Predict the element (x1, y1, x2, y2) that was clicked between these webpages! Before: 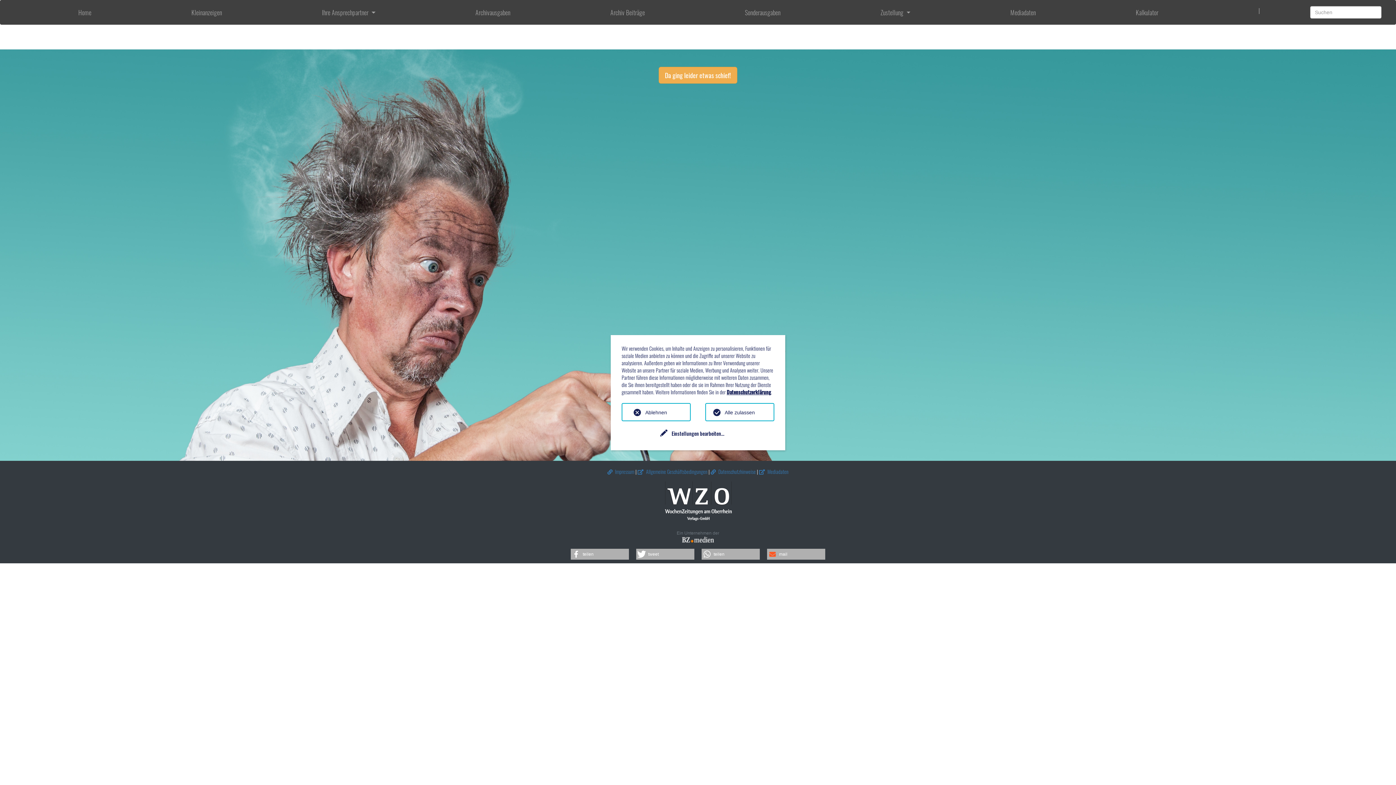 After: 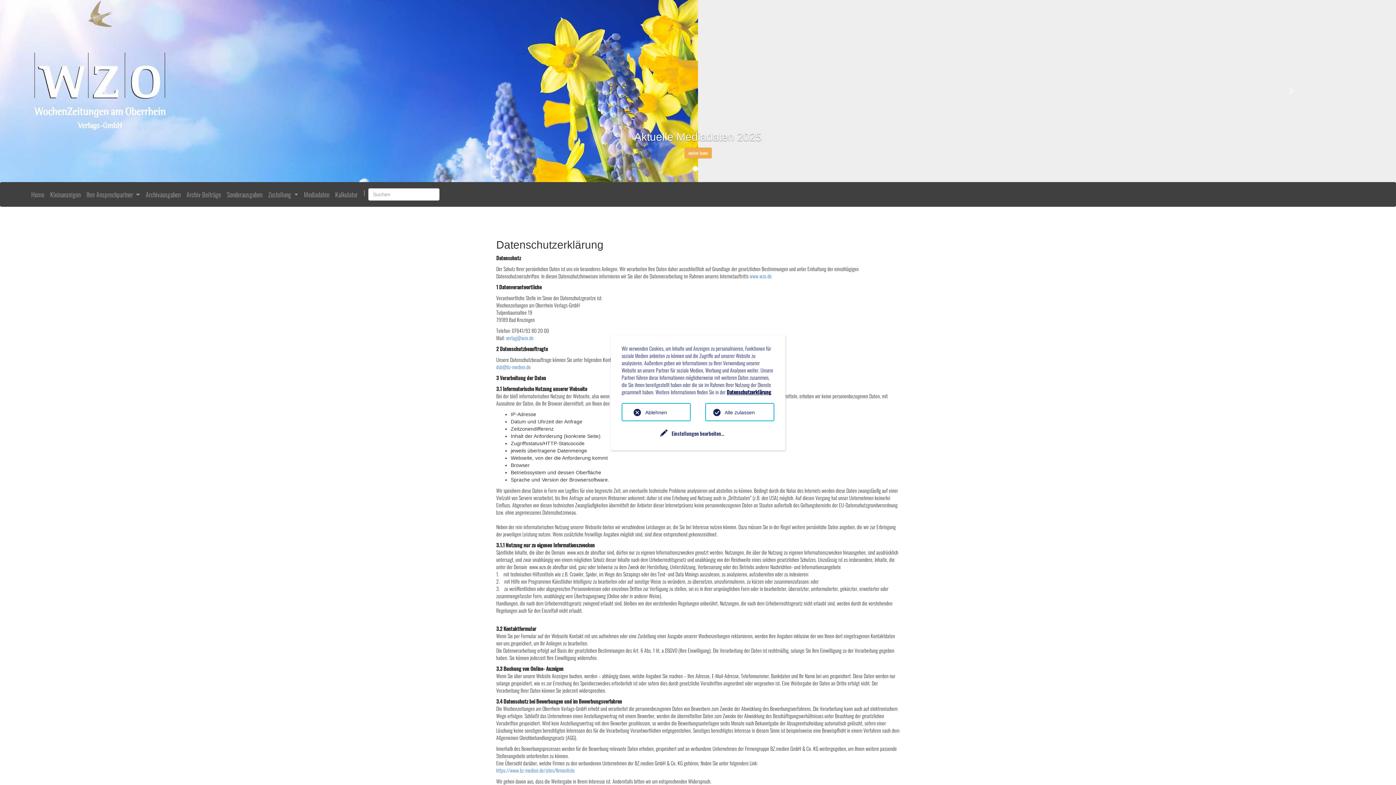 Action: label: Datenschutzhinweise bbox: (710, 468, 756, 475)